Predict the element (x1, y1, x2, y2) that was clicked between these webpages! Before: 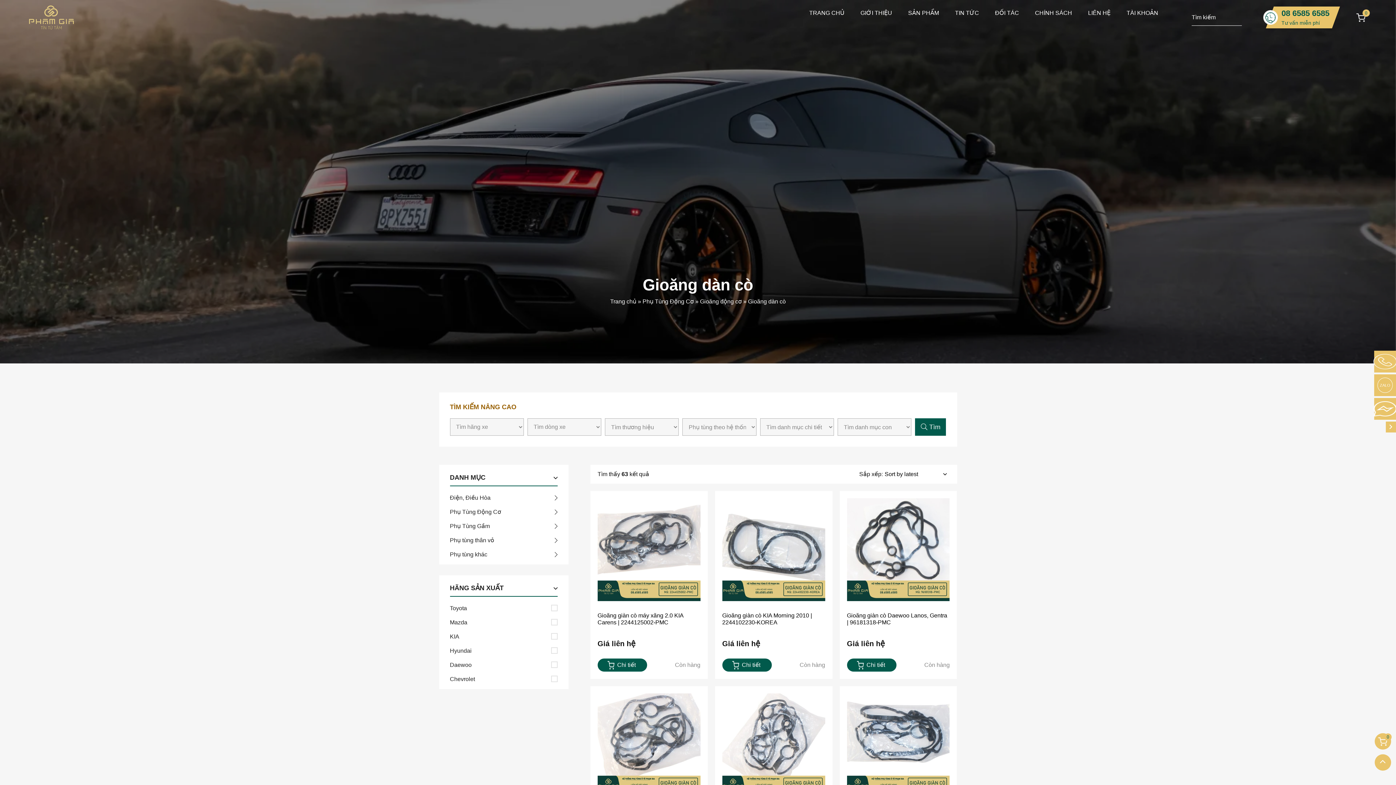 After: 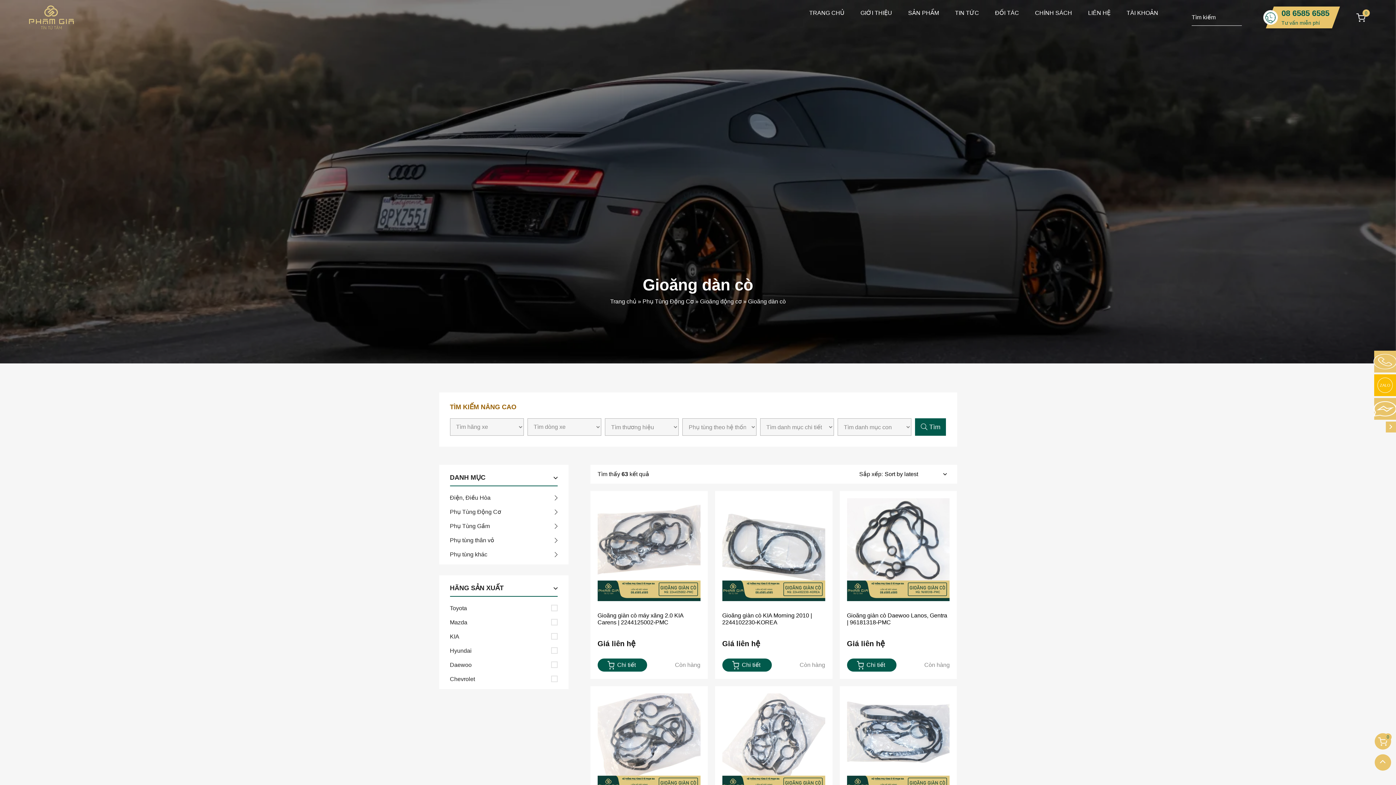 Action: bbox: (1377, 377, 1393, 393) label: ZALO